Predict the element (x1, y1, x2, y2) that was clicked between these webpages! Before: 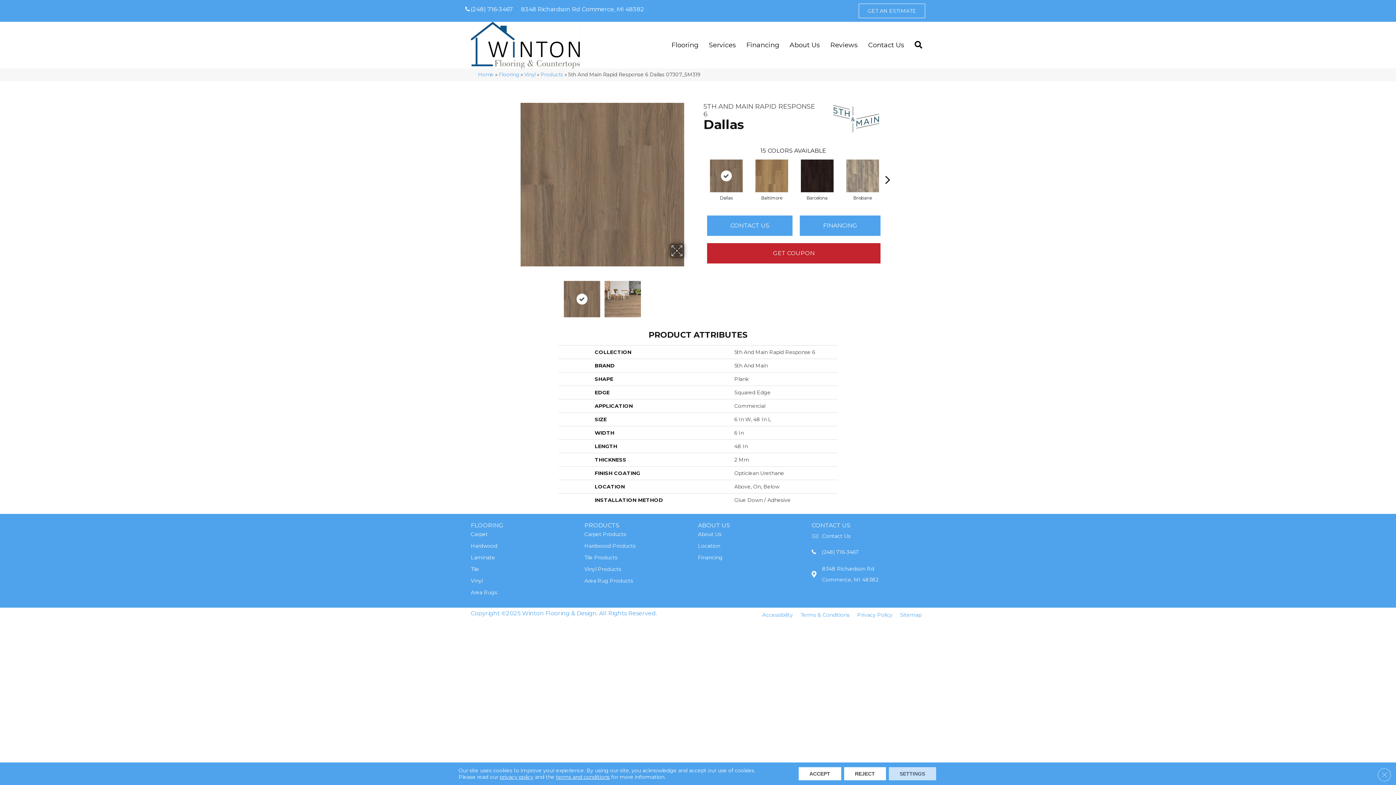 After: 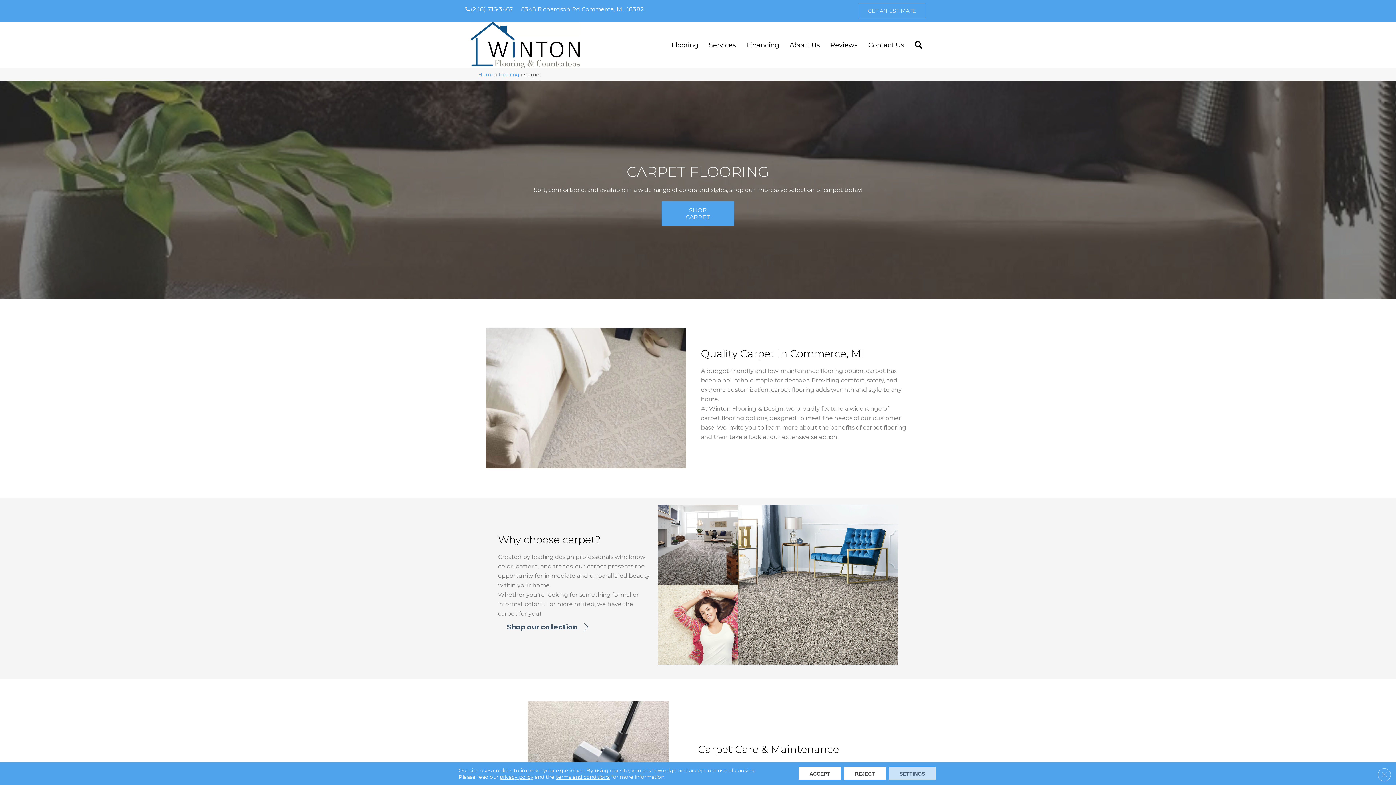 Action: label: Carpet bbox: (470, 530, 488, 538)